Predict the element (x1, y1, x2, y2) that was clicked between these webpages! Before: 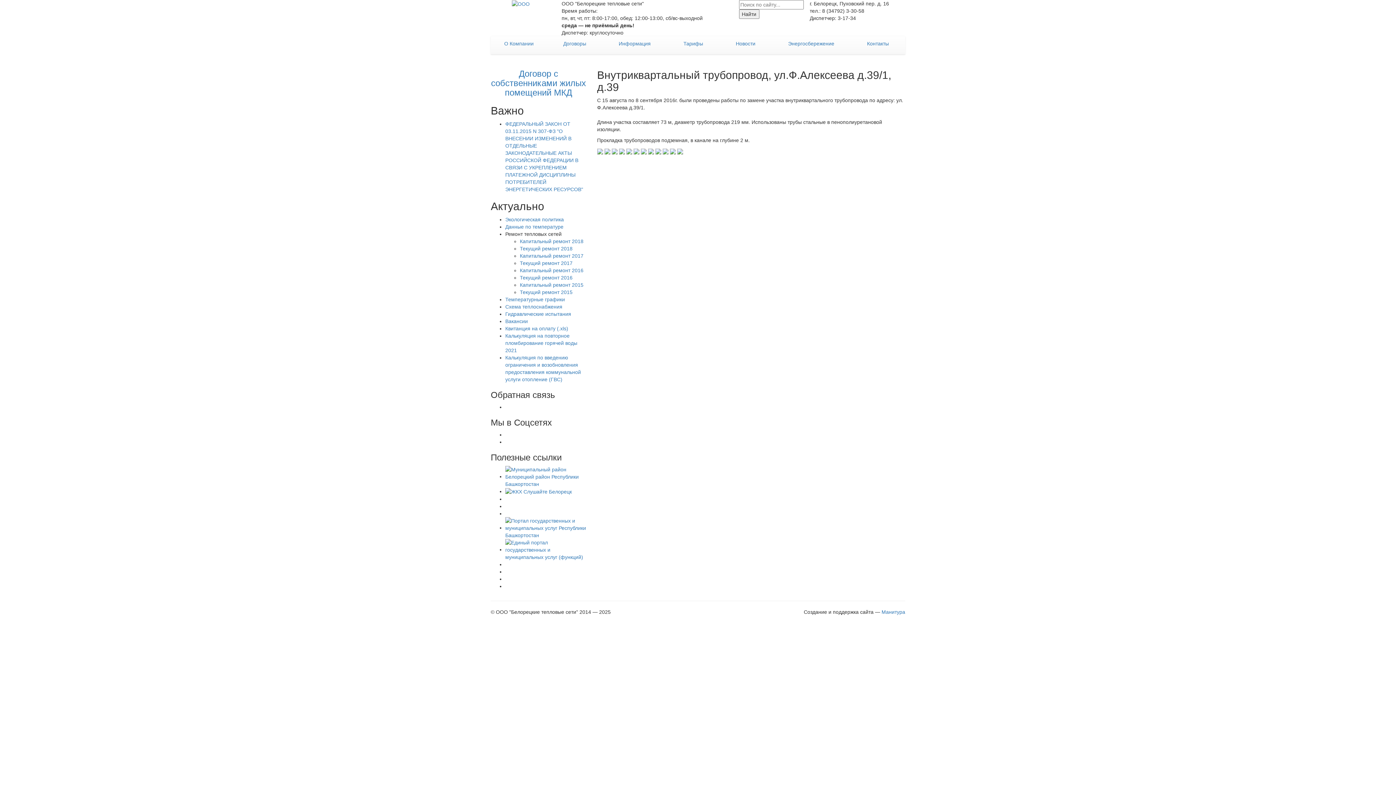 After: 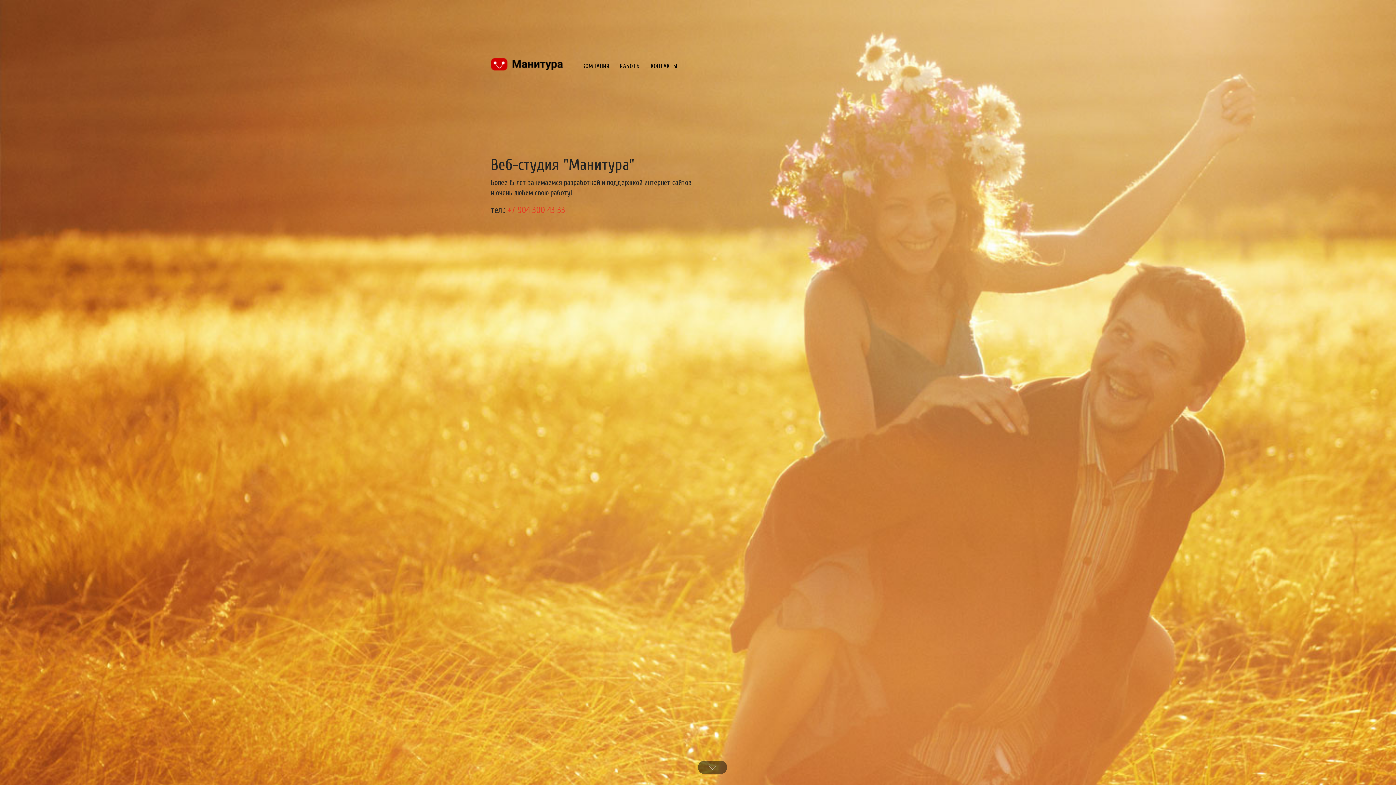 Action: bbox: (881, 609, 905, 615) label: Манитура